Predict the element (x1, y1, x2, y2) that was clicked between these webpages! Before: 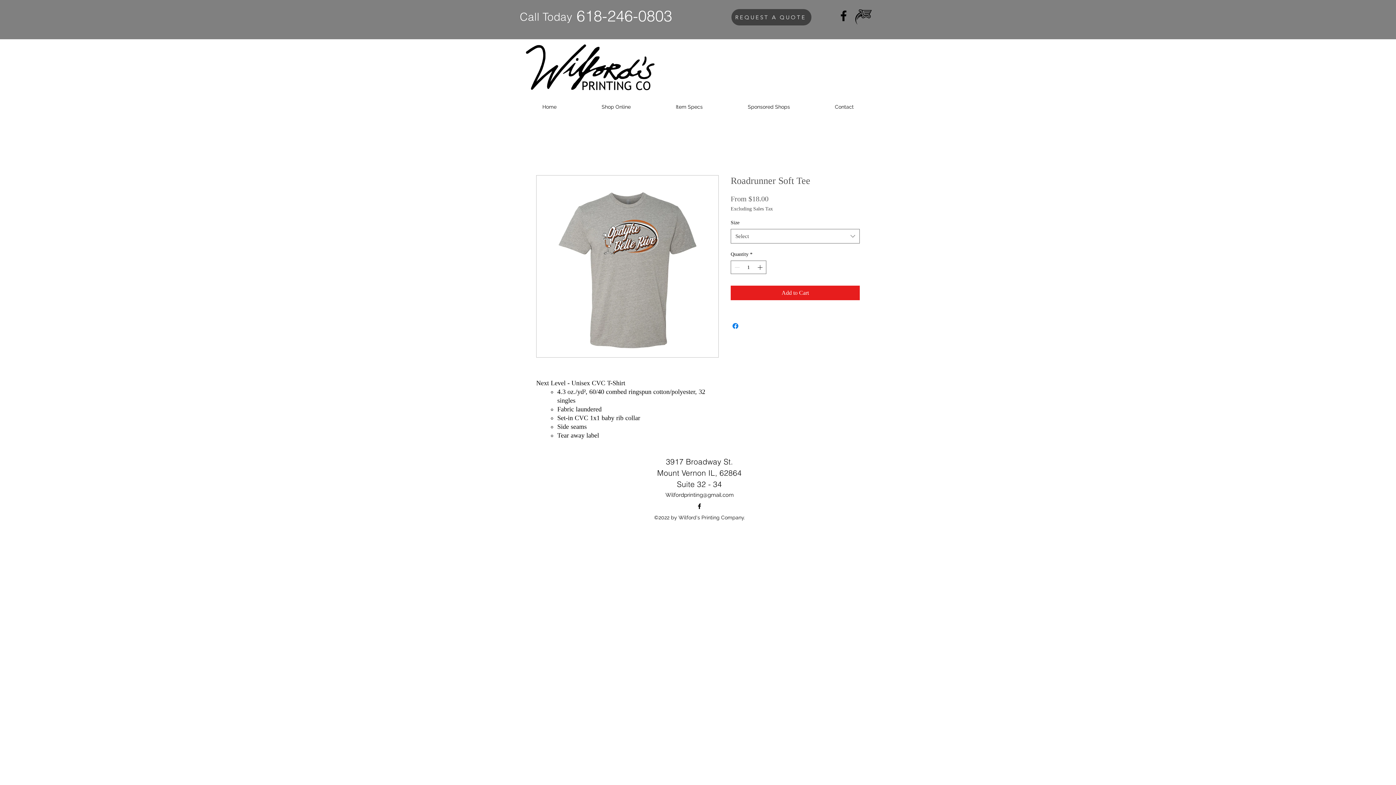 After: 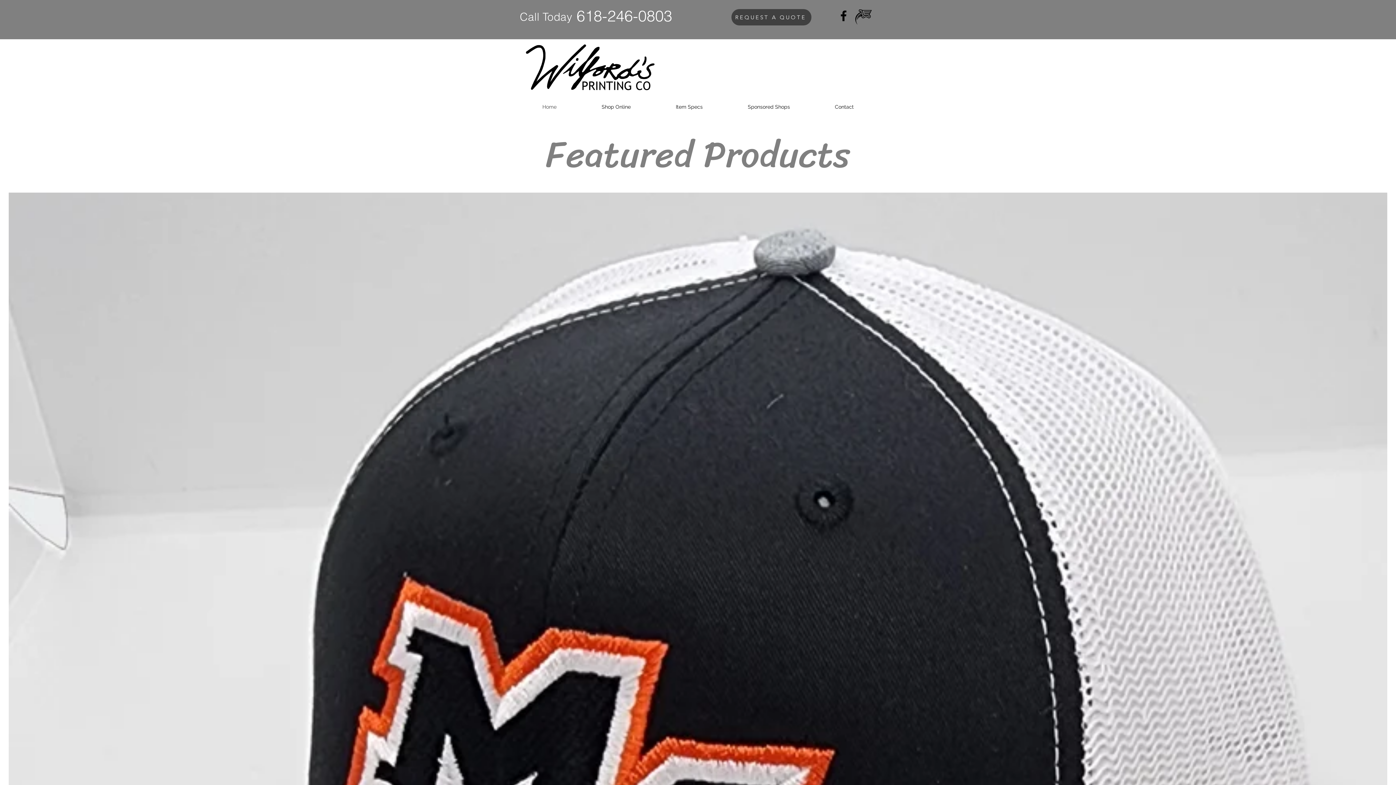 Action: label: Home bbox: (520, 97, 579, 116)